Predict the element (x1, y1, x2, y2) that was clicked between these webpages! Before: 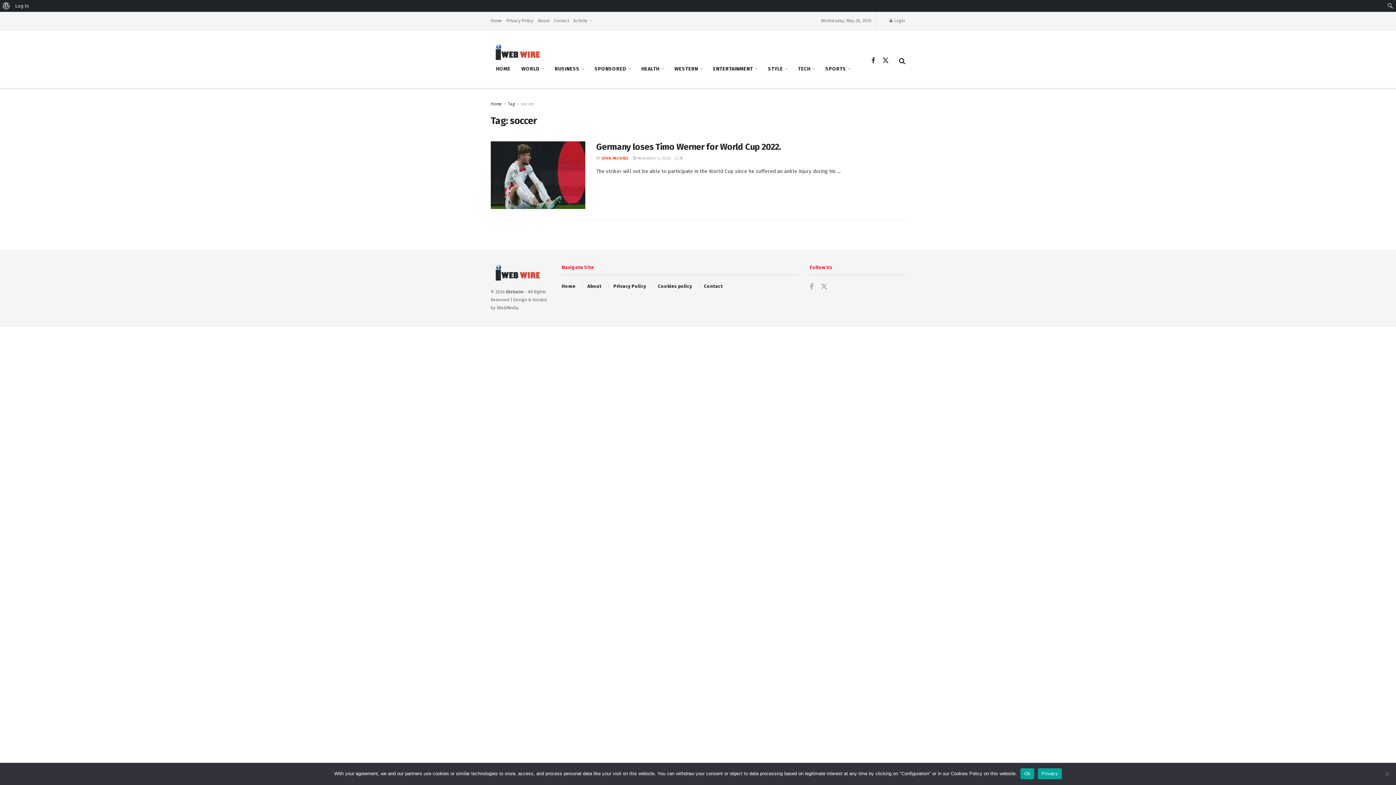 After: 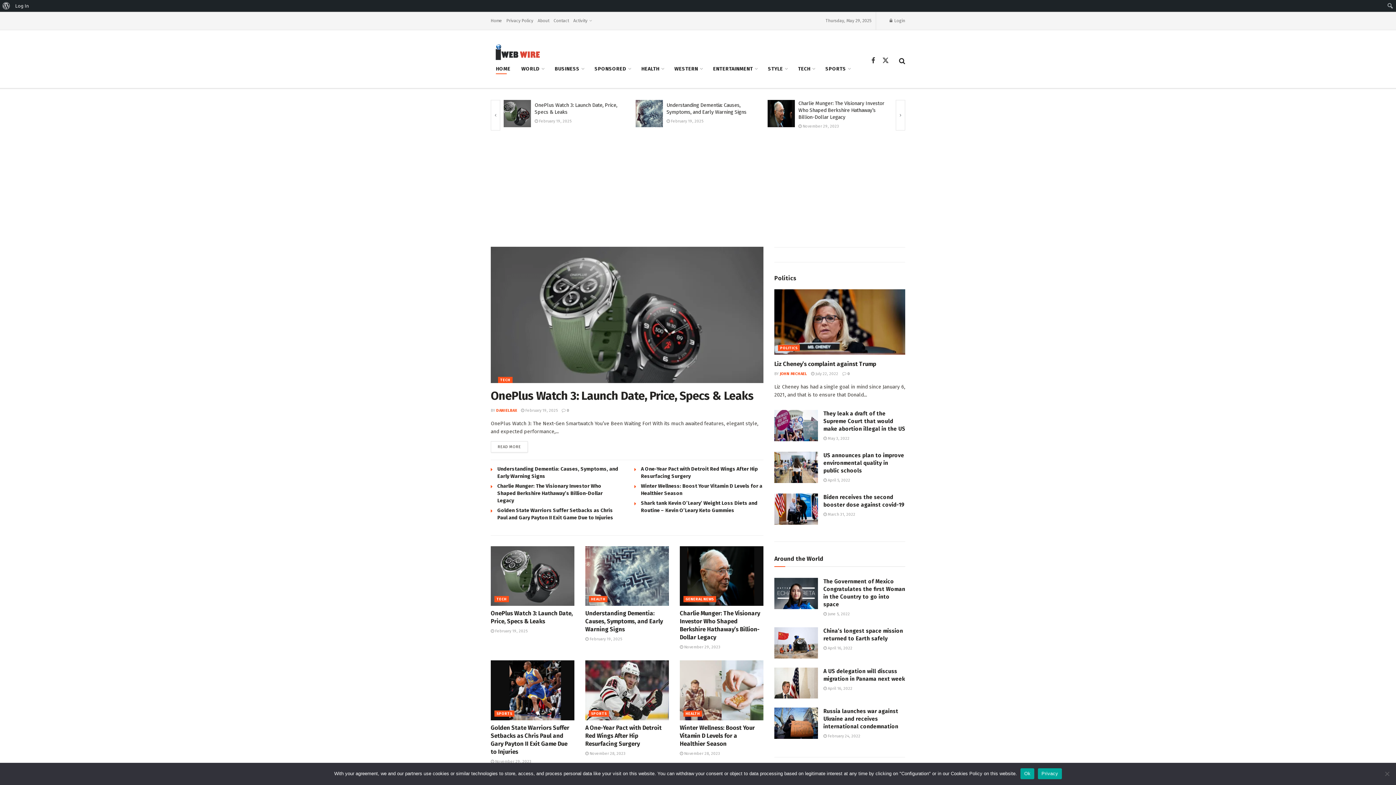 Action: bbox: (496, 63, 510, 74) label: HOME